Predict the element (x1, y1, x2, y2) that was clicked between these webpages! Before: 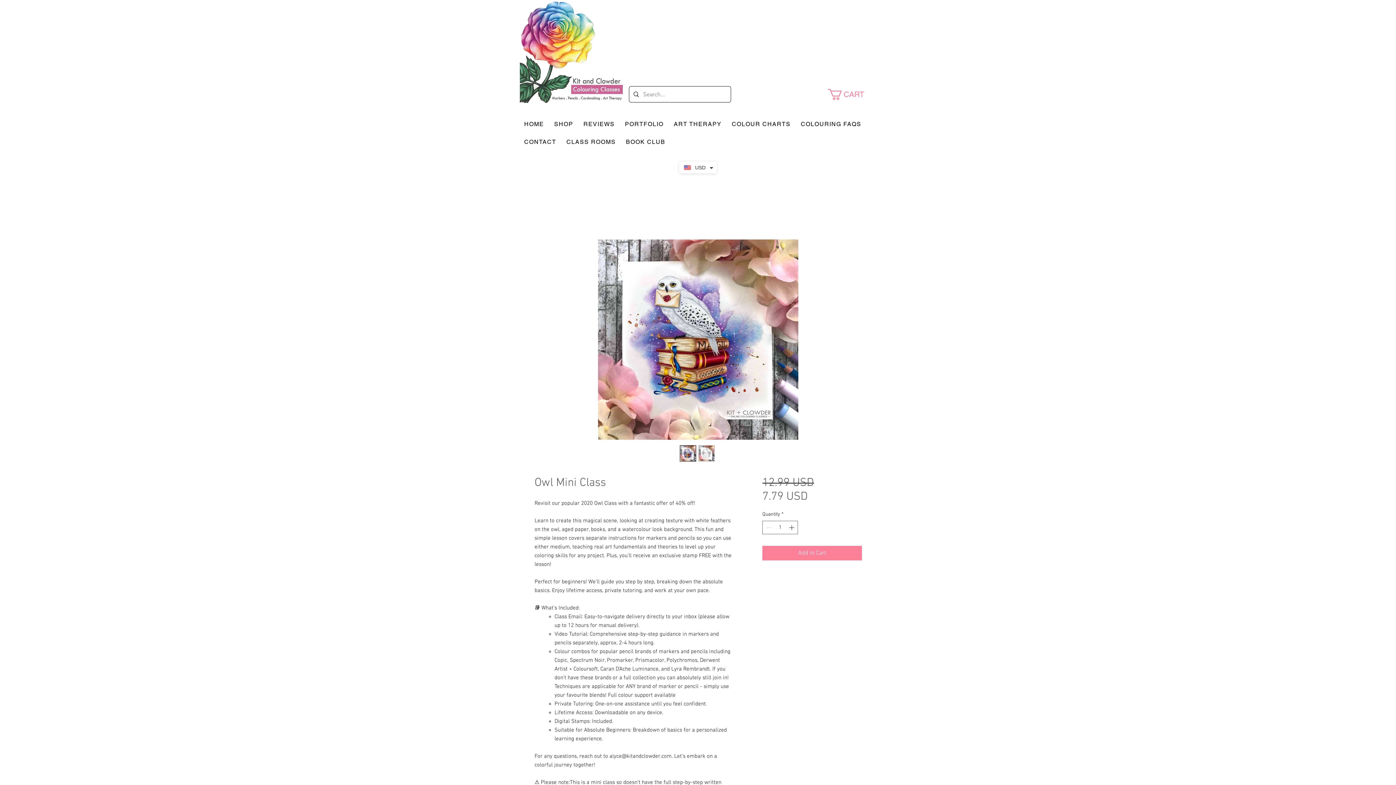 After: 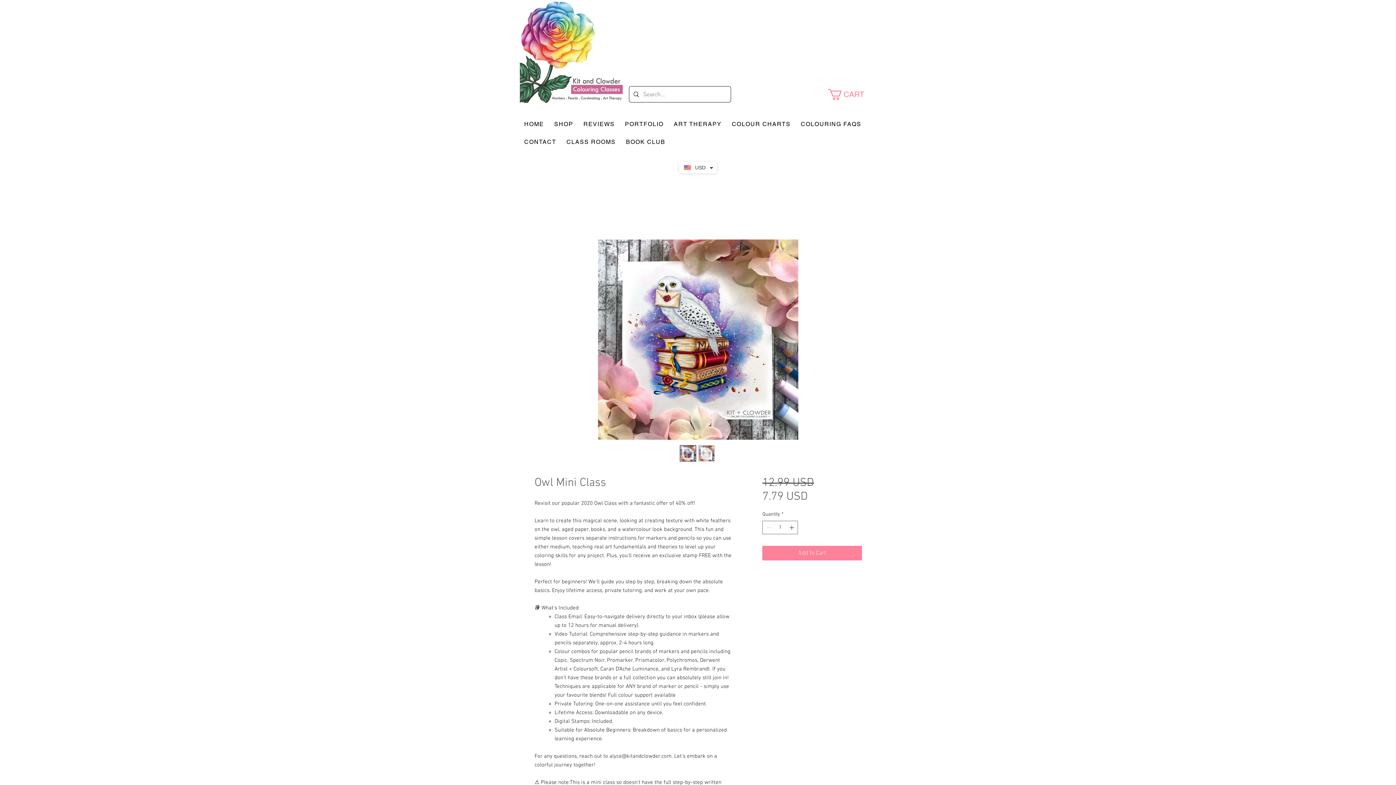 Action: bbox: (698, 445, 714, 461)